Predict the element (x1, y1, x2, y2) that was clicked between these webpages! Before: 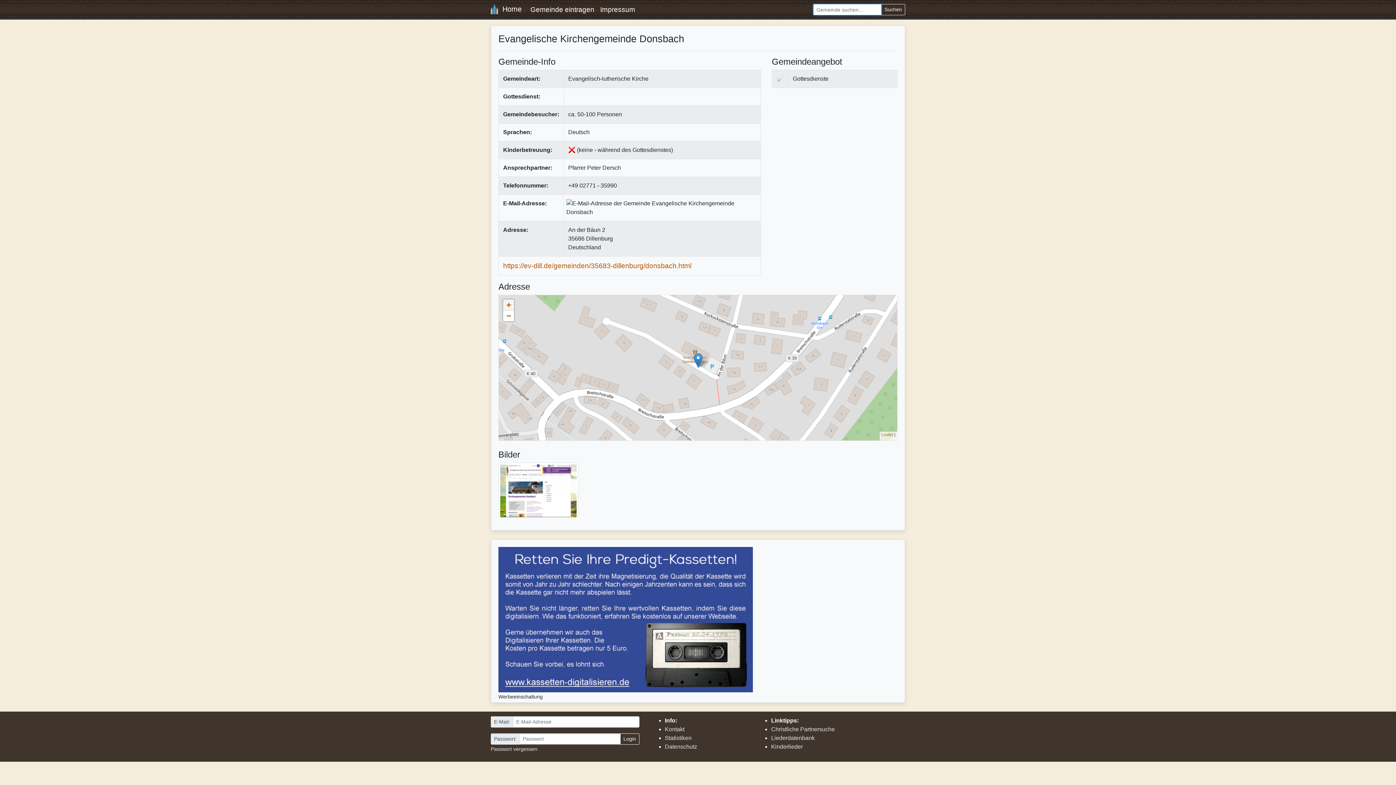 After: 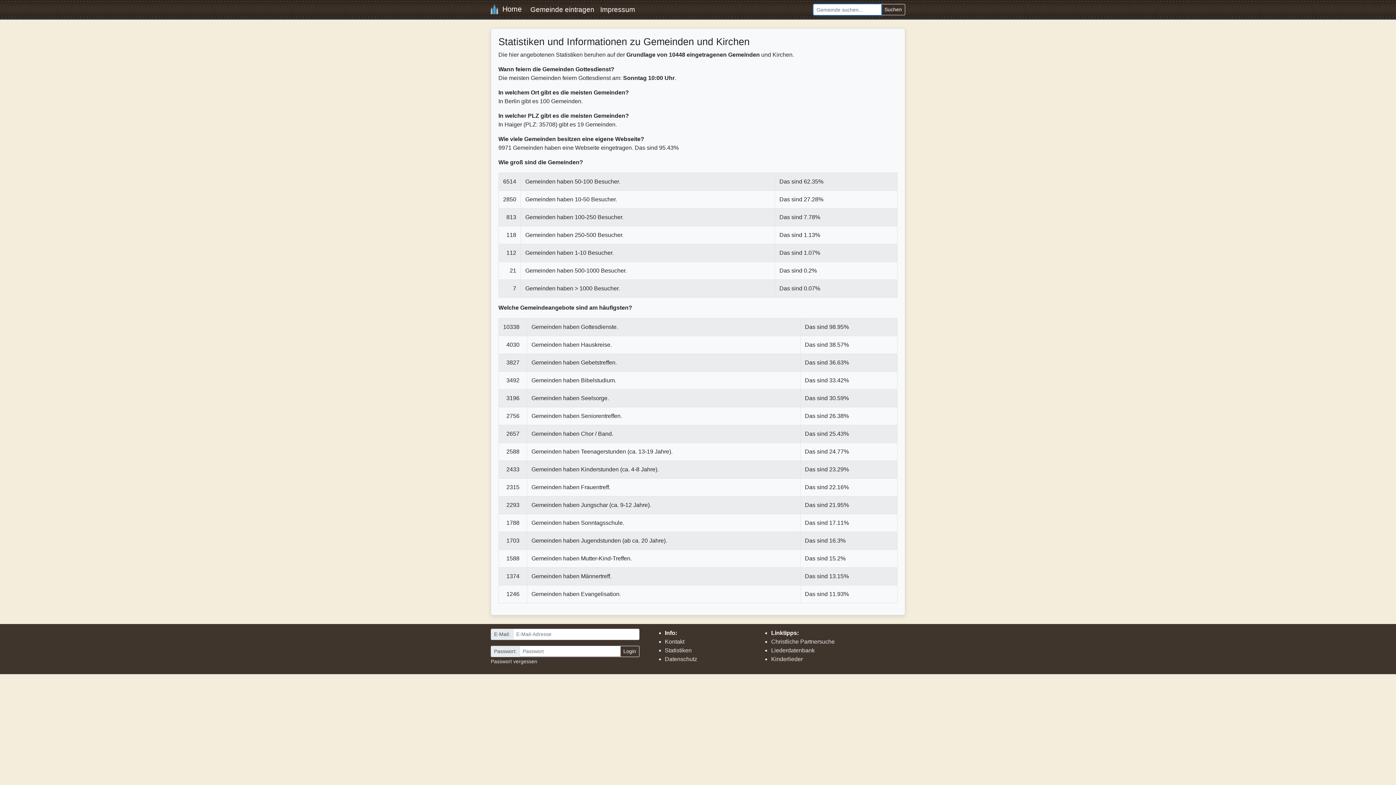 Action: bbox: (665, 735, 691, 741) label: Statistiken